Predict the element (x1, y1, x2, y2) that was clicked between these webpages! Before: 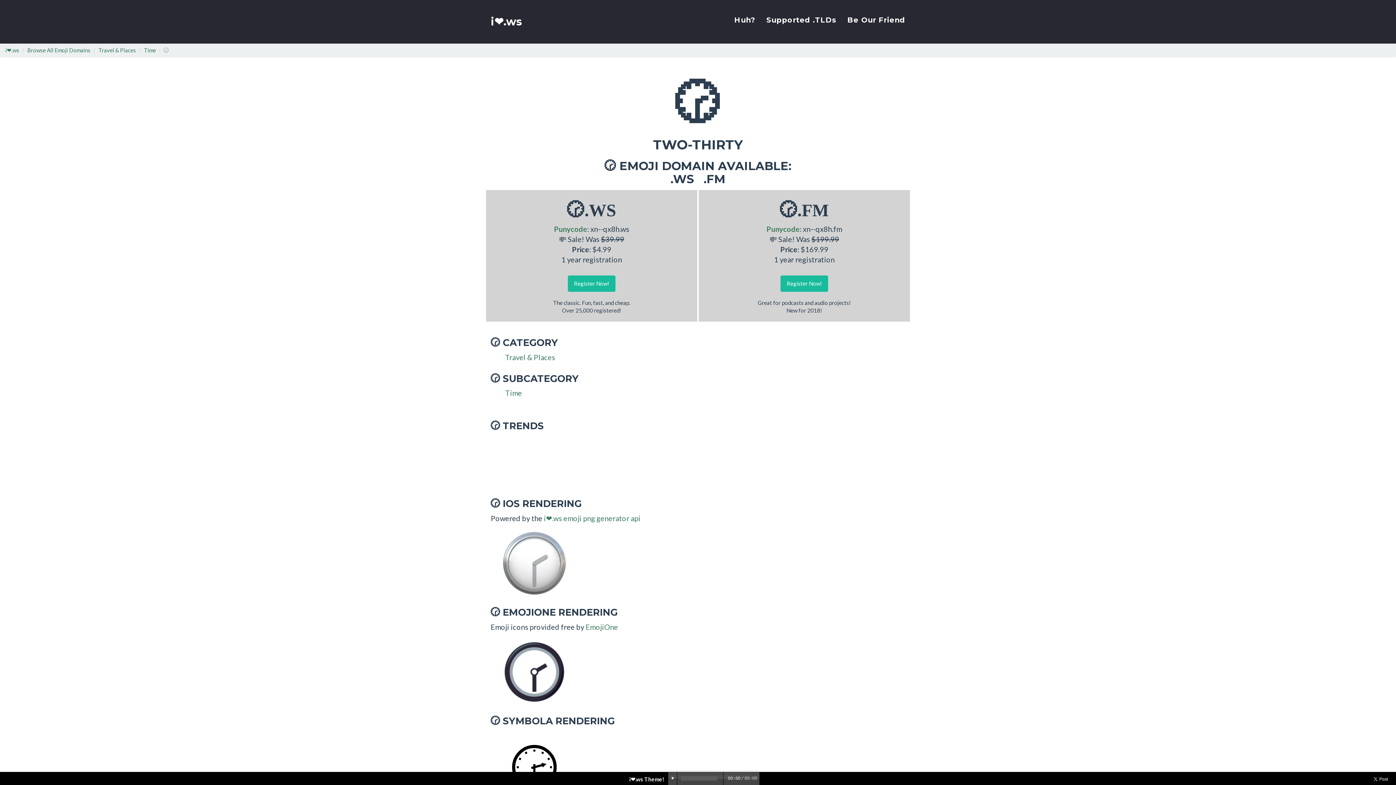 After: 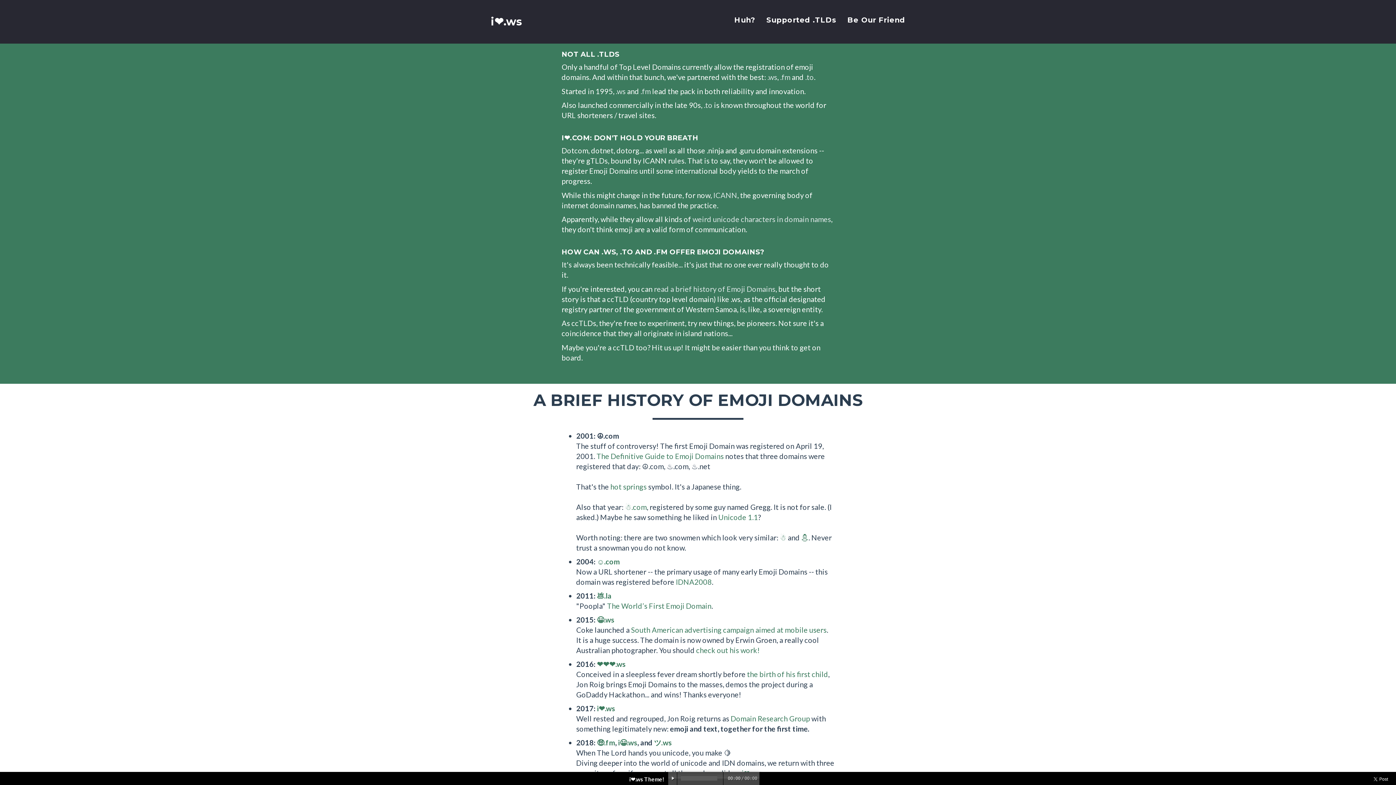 Action: label: Supported .TLDs bbox: (761, 9, 842, 30)